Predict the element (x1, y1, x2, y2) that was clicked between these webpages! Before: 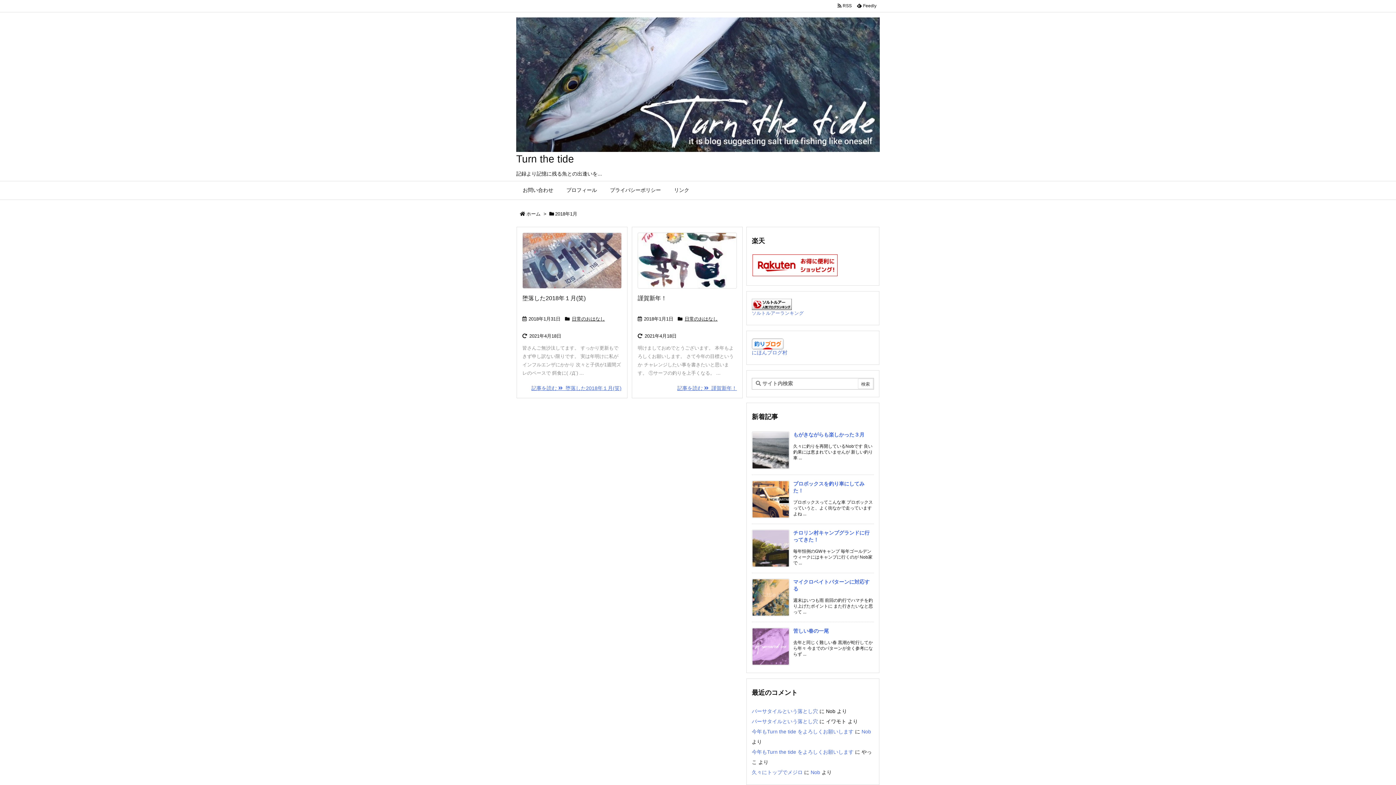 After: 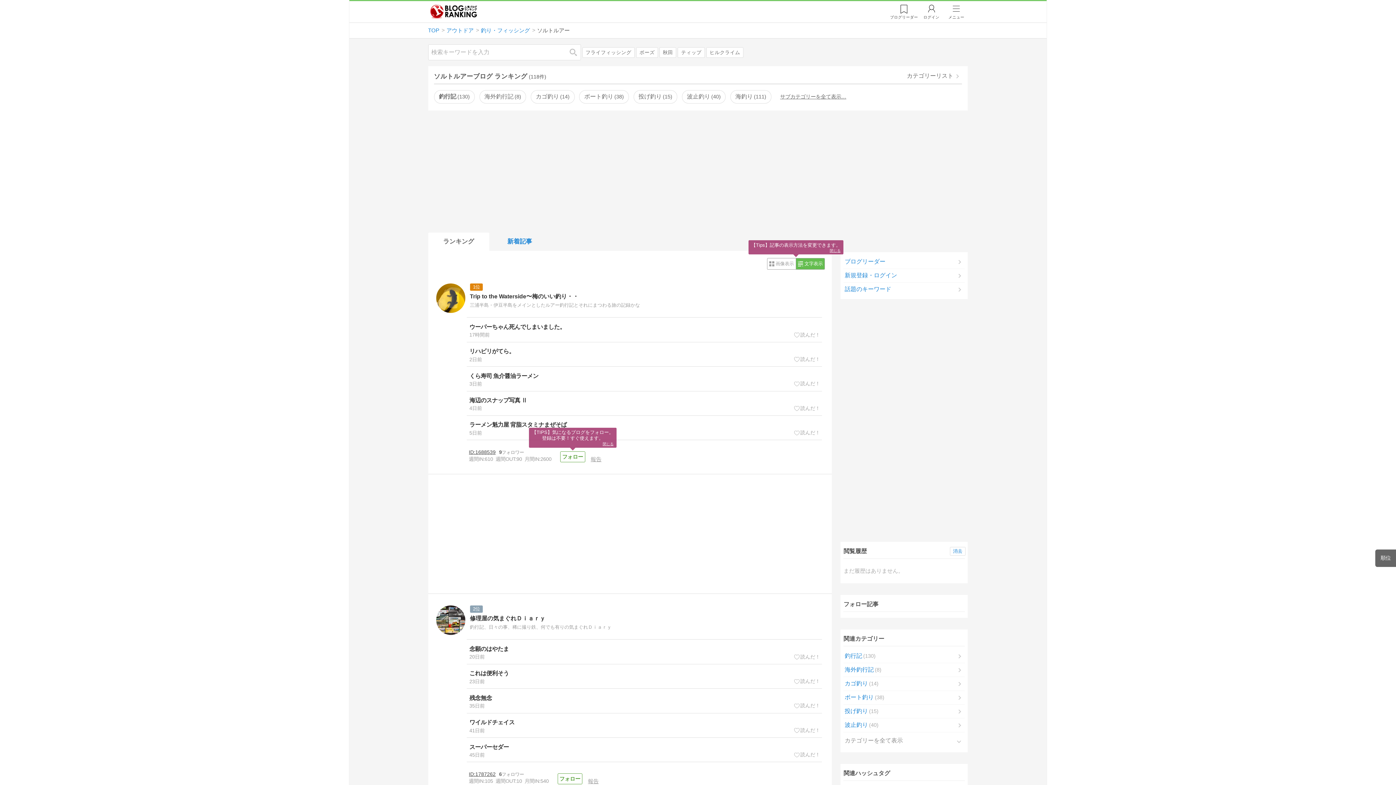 Action: label: ソルトルアーランキング bbox: (752, 310, 804, 316)